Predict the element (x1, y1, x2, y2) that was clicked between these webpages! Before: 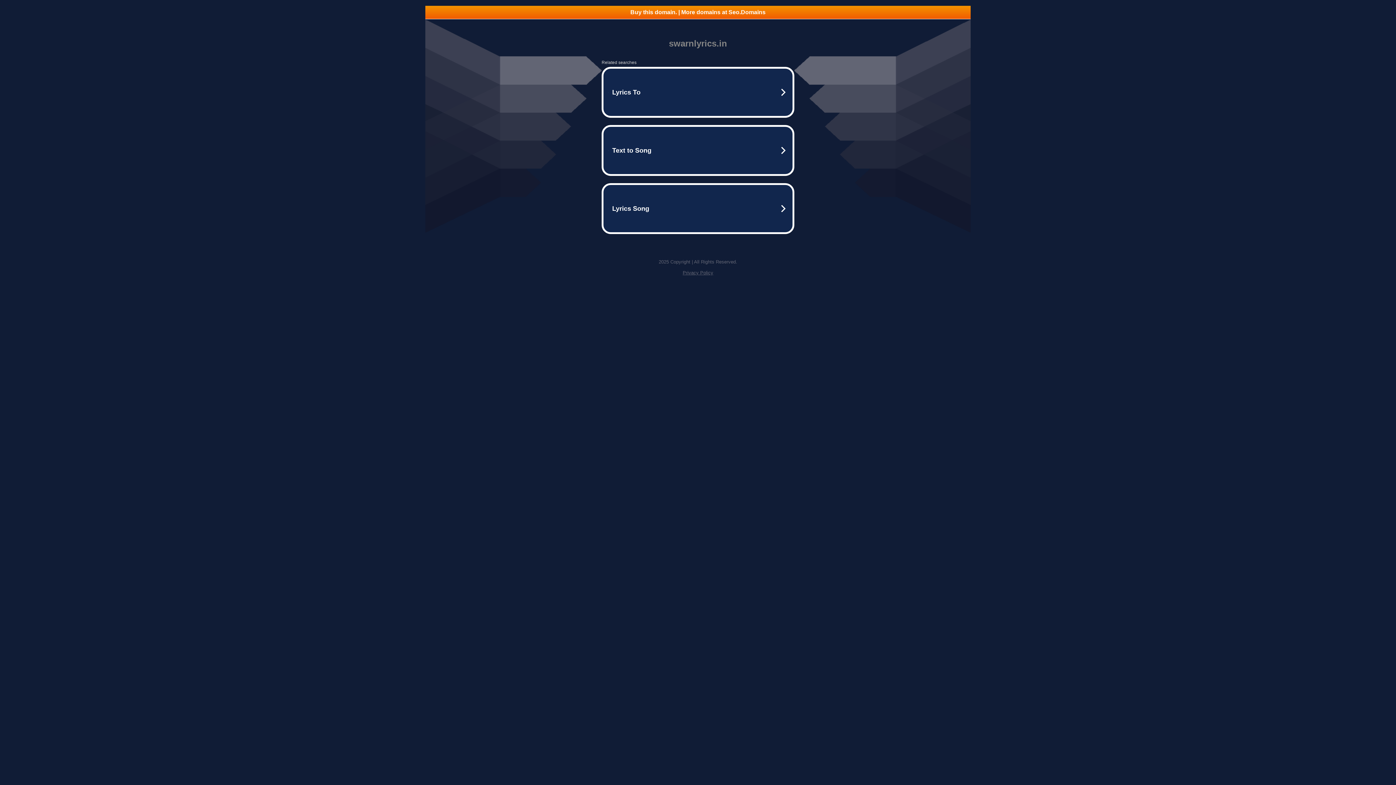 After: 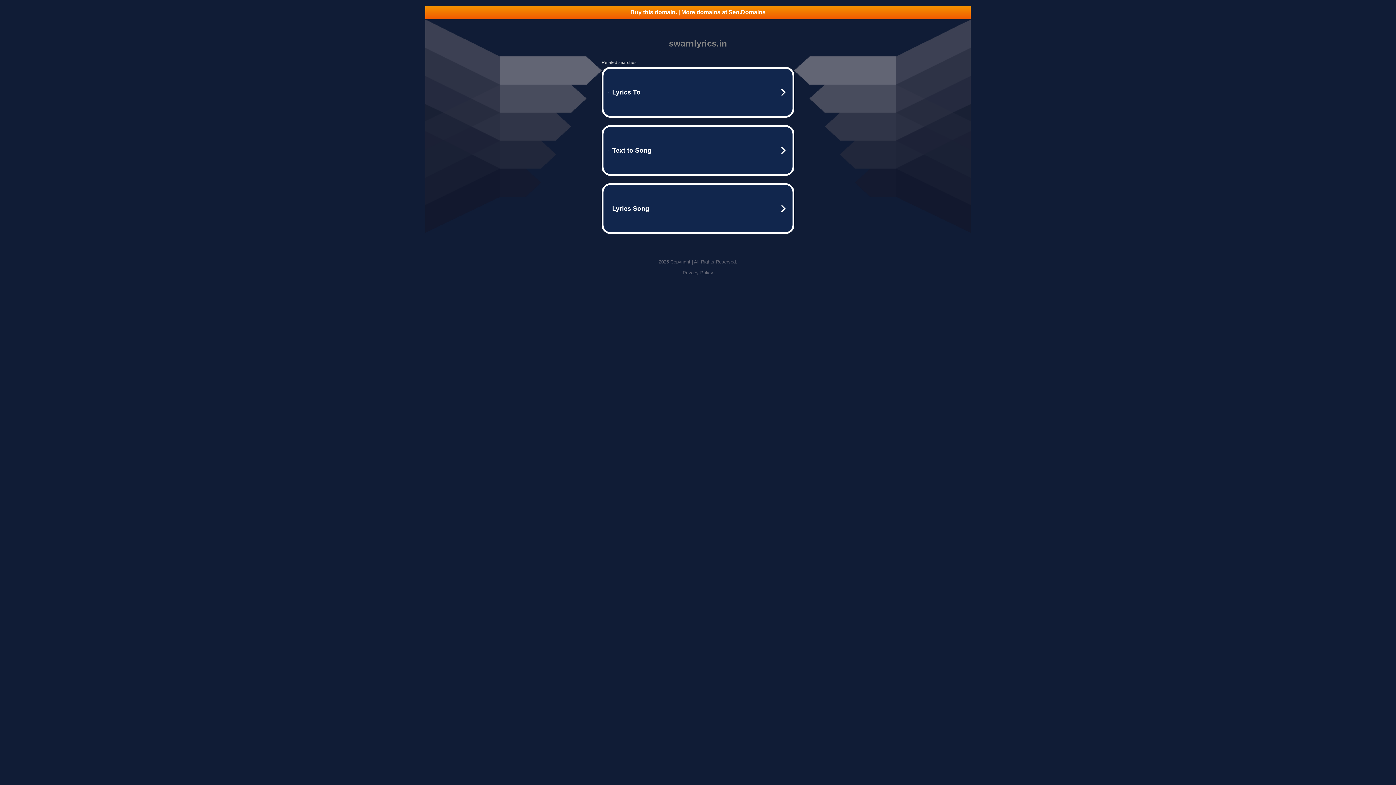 Action: bbox: (425, 5, 970, 18) label: Buy this domain. | More domains at Seo.Domains